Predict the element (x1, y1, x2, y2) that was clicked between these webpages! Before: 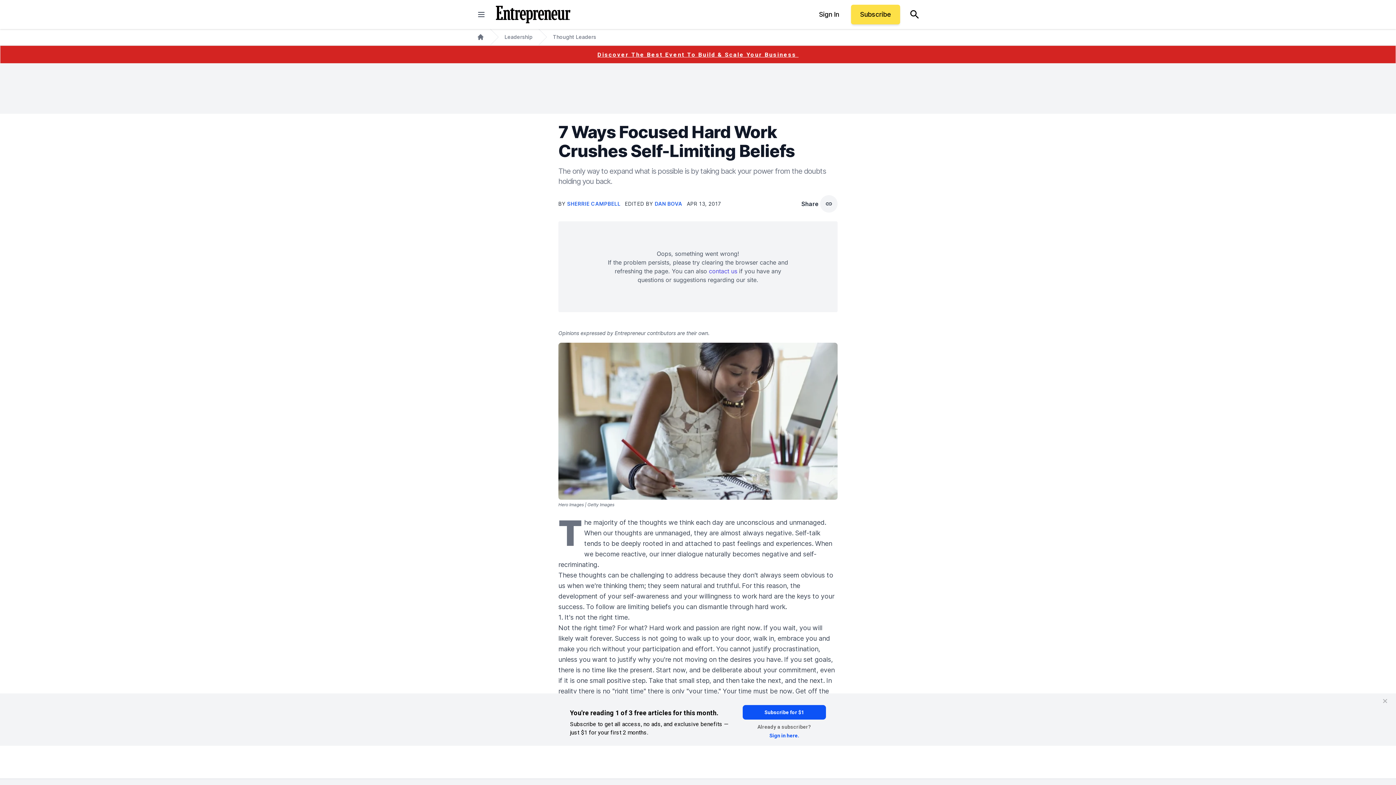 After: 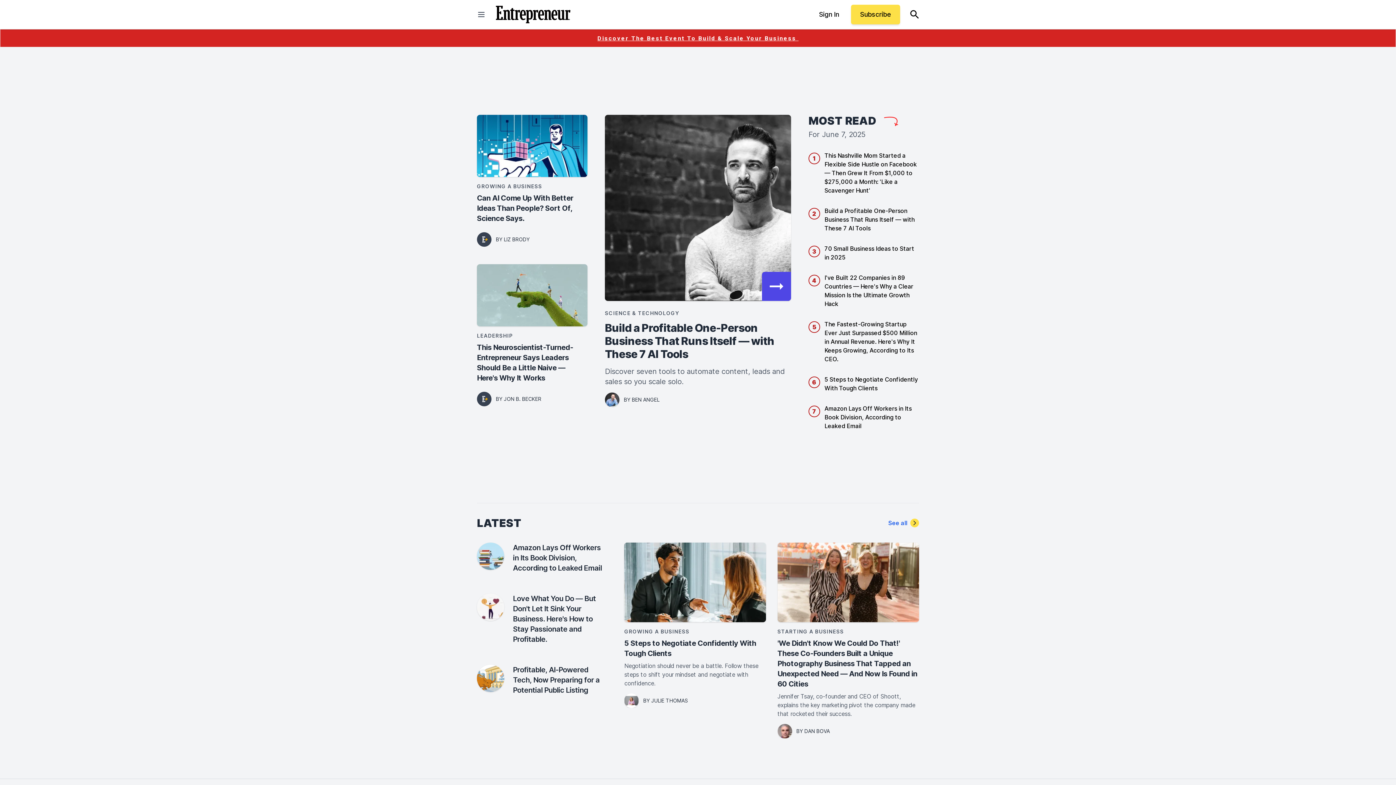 Action: bbox: (496, 5, 570, 23)